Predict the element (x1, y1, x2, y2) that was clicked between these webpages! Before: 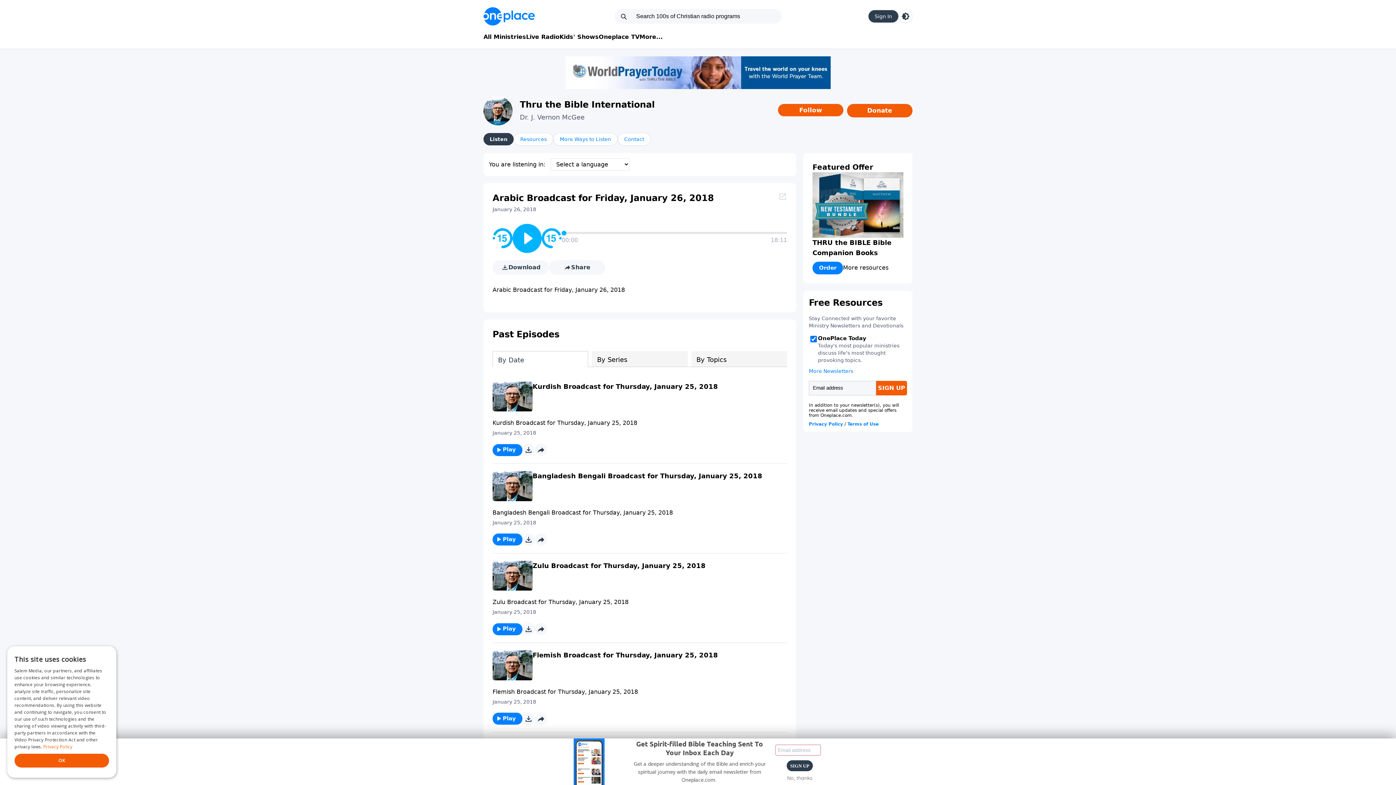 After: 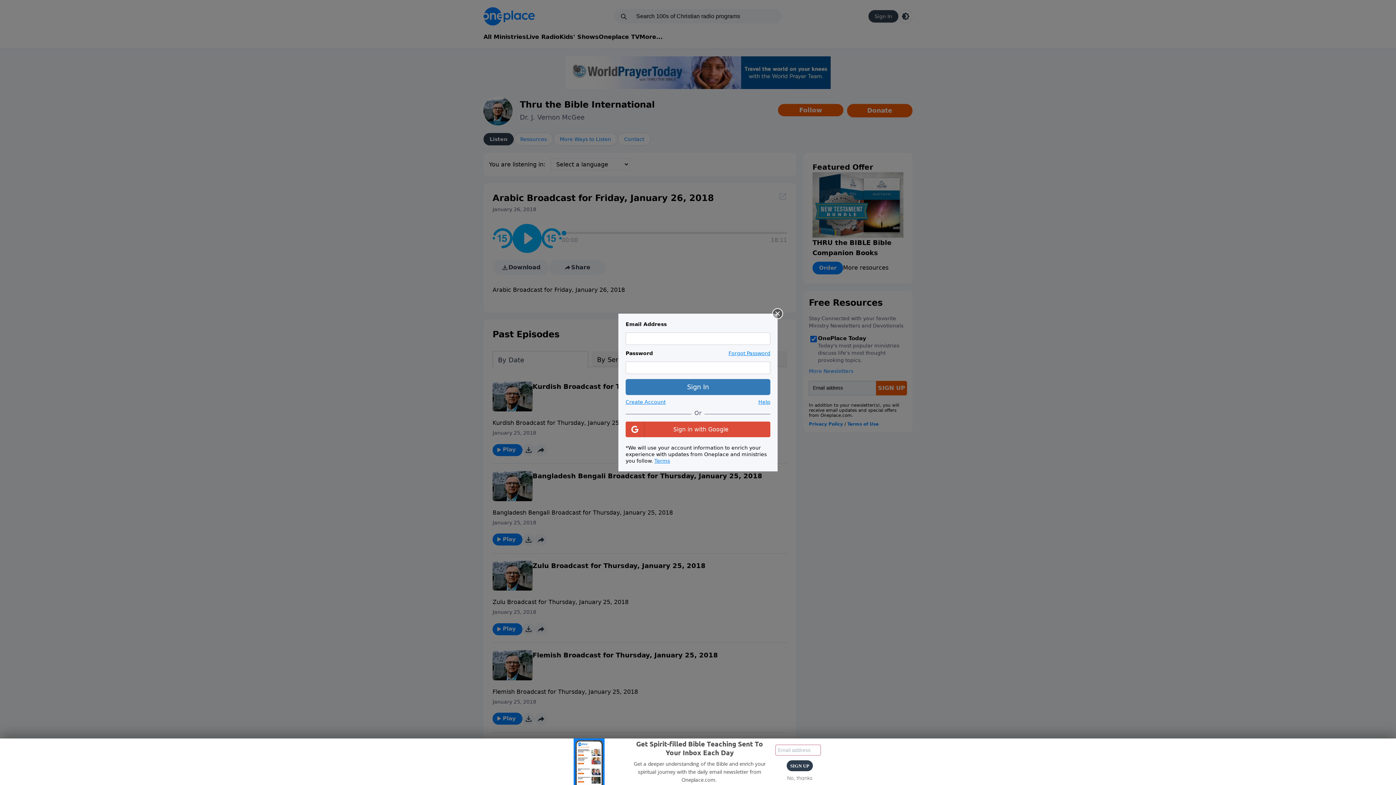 Action: label: Sign In bbox: (868, 9, 898, 22)